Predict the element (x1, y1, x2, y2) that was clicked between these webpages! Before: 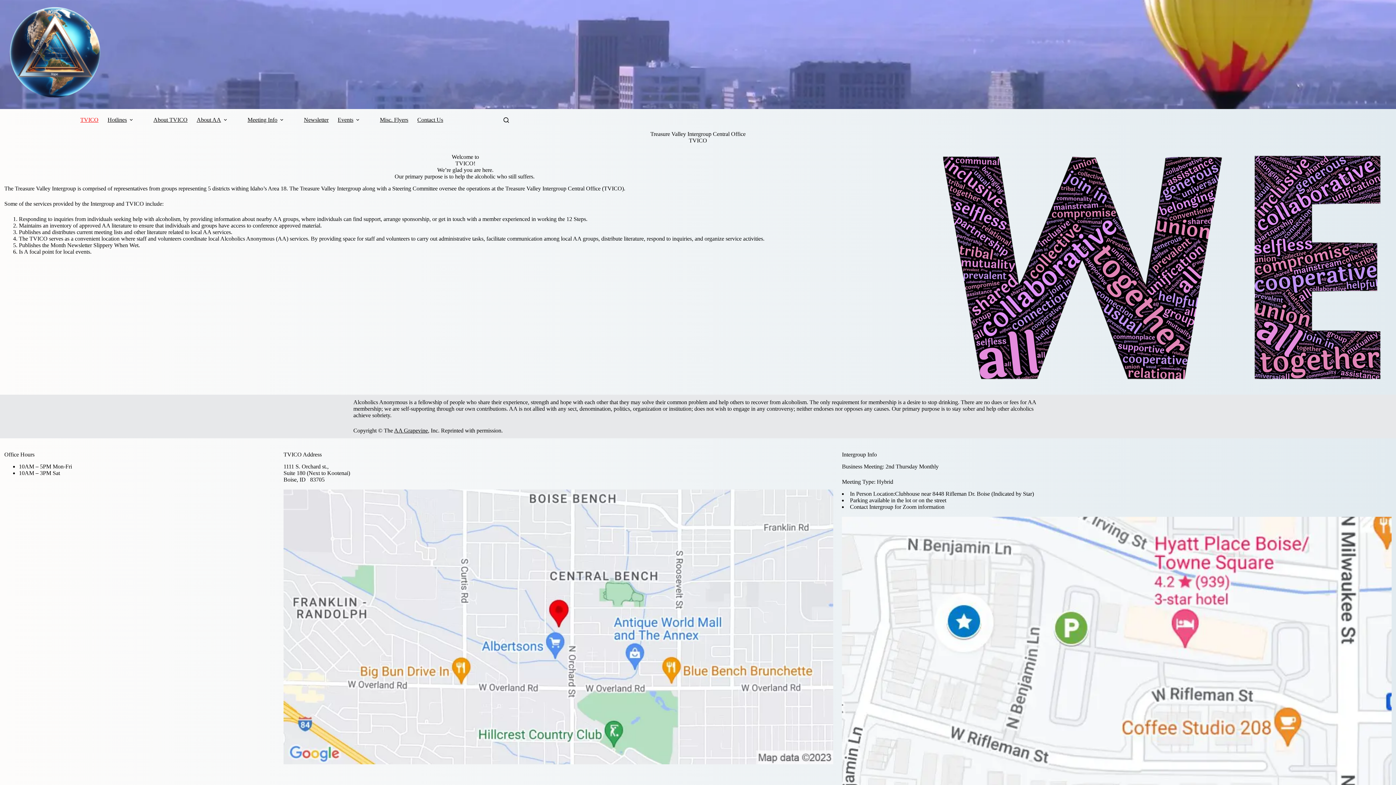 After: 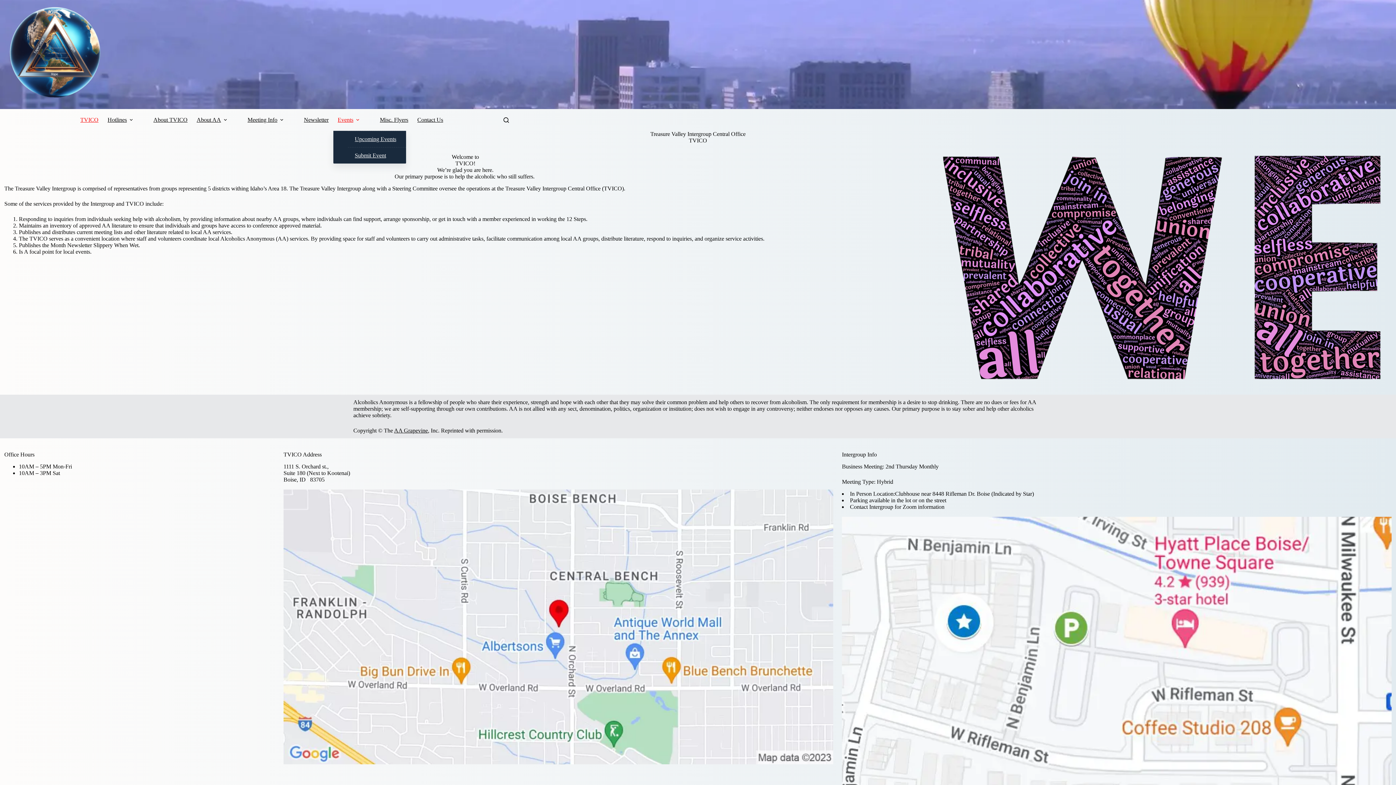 Action: bbox: (333, 109, 366, 130) label: Events